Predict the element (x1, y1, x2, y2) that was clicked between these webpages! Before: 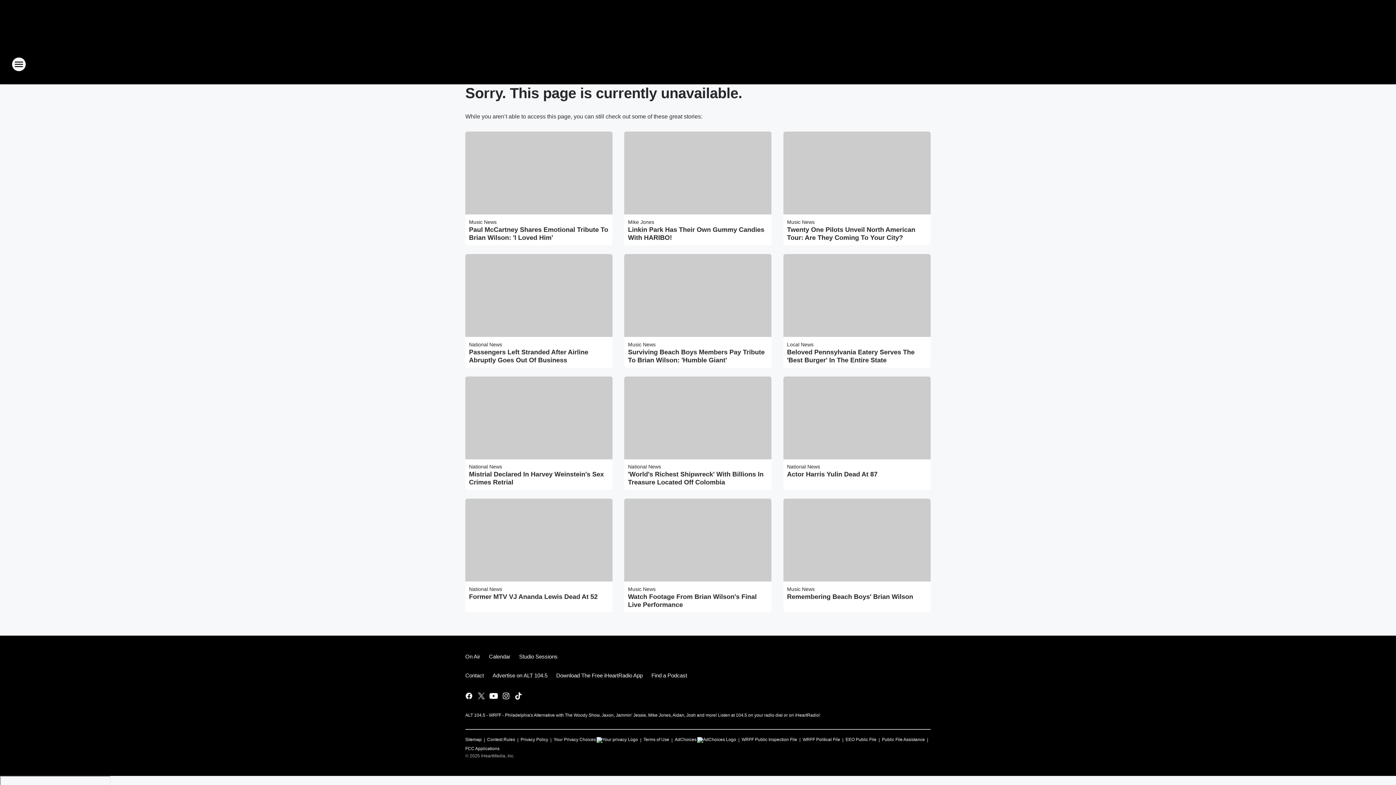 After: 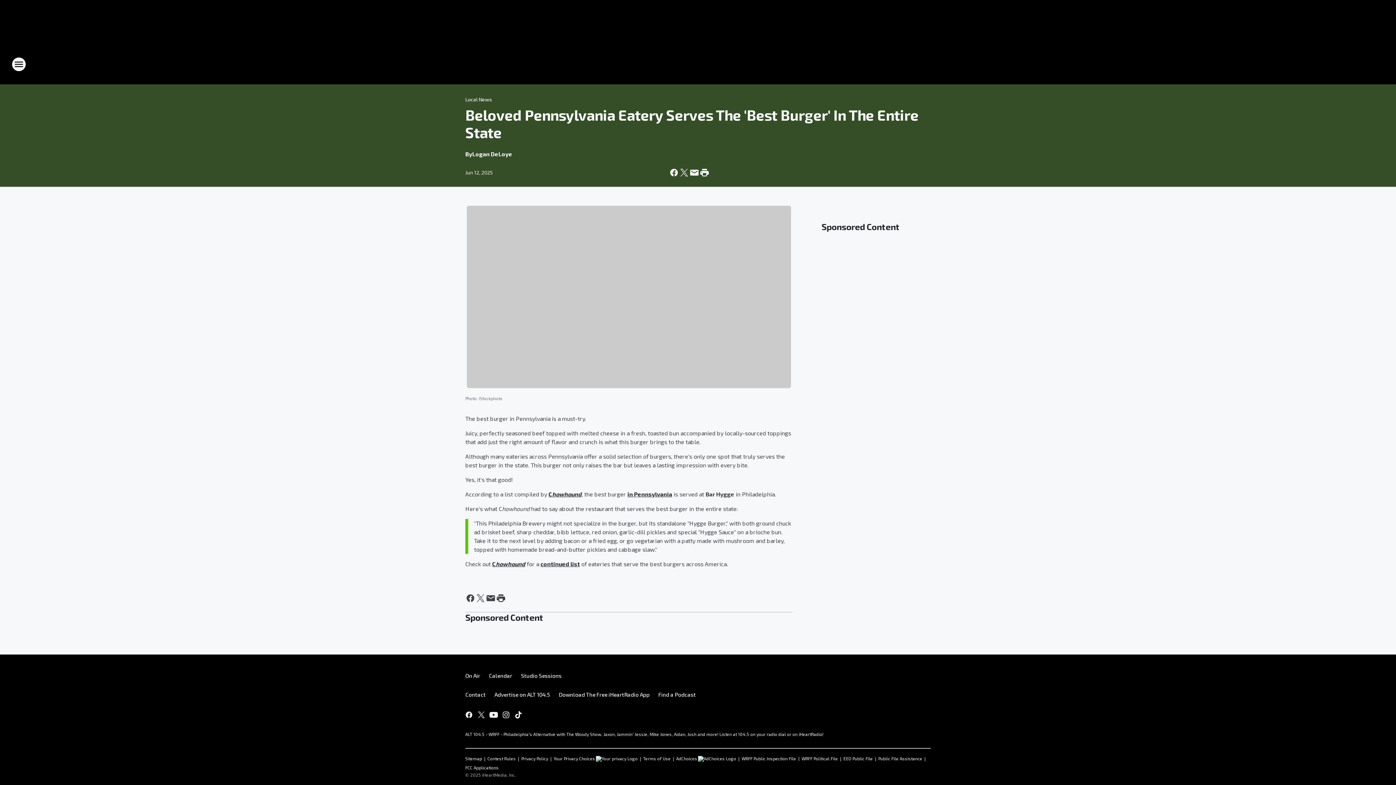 Action: label: Beloved Pennsylvania Eatery Serves The 'Best Burger' In The Entire State bbox: (787, 348, 927, 364)